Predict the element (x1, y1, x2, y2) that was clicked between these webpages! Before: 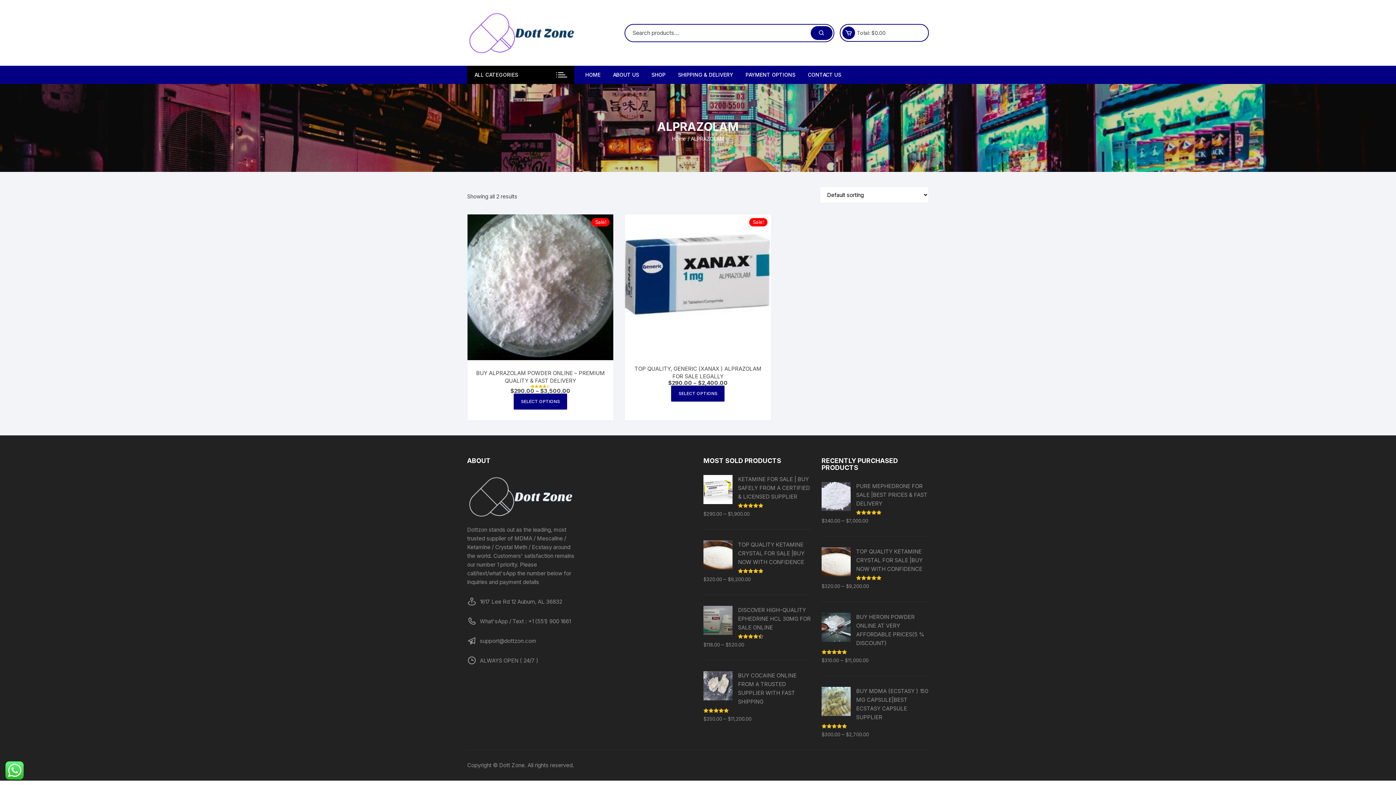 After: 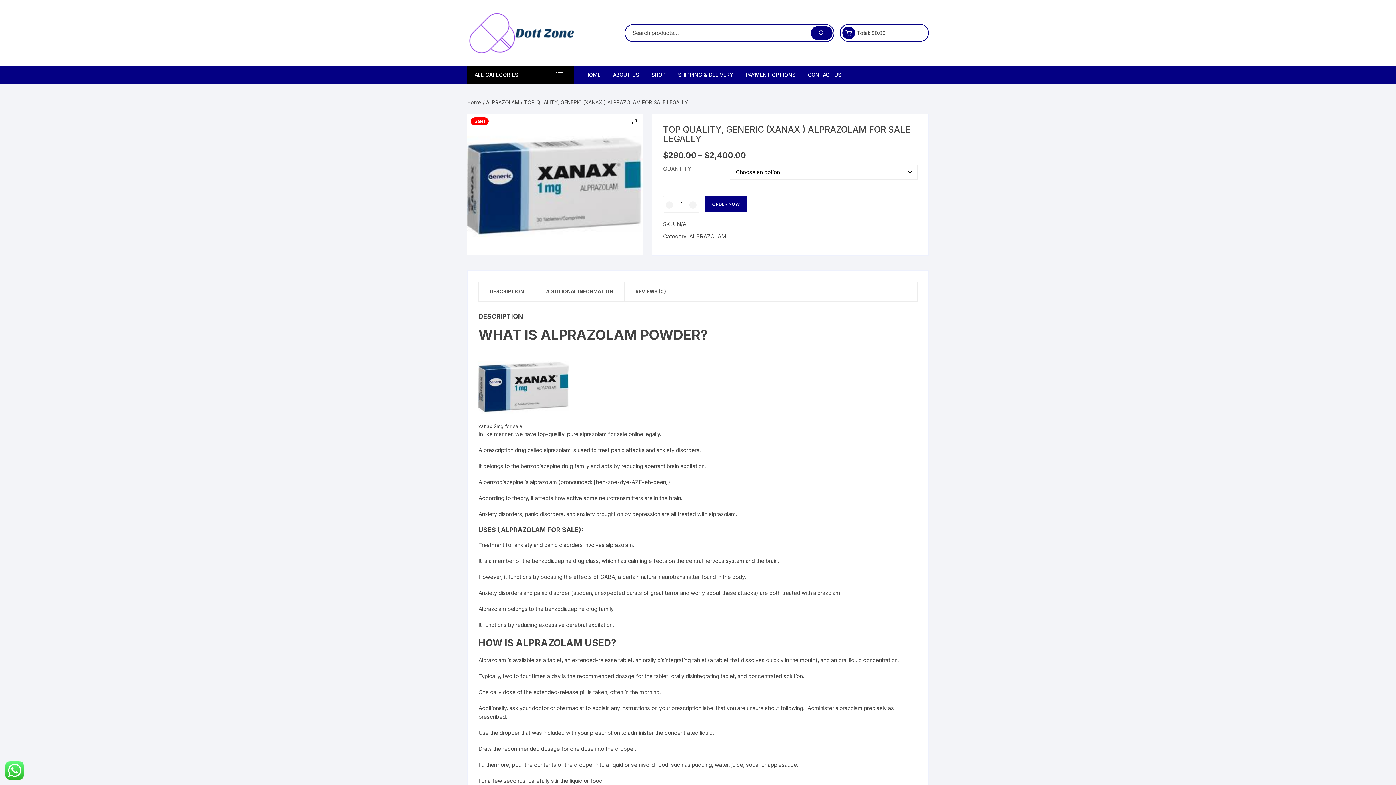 Action: bbox: (625, 214, 771, 331)